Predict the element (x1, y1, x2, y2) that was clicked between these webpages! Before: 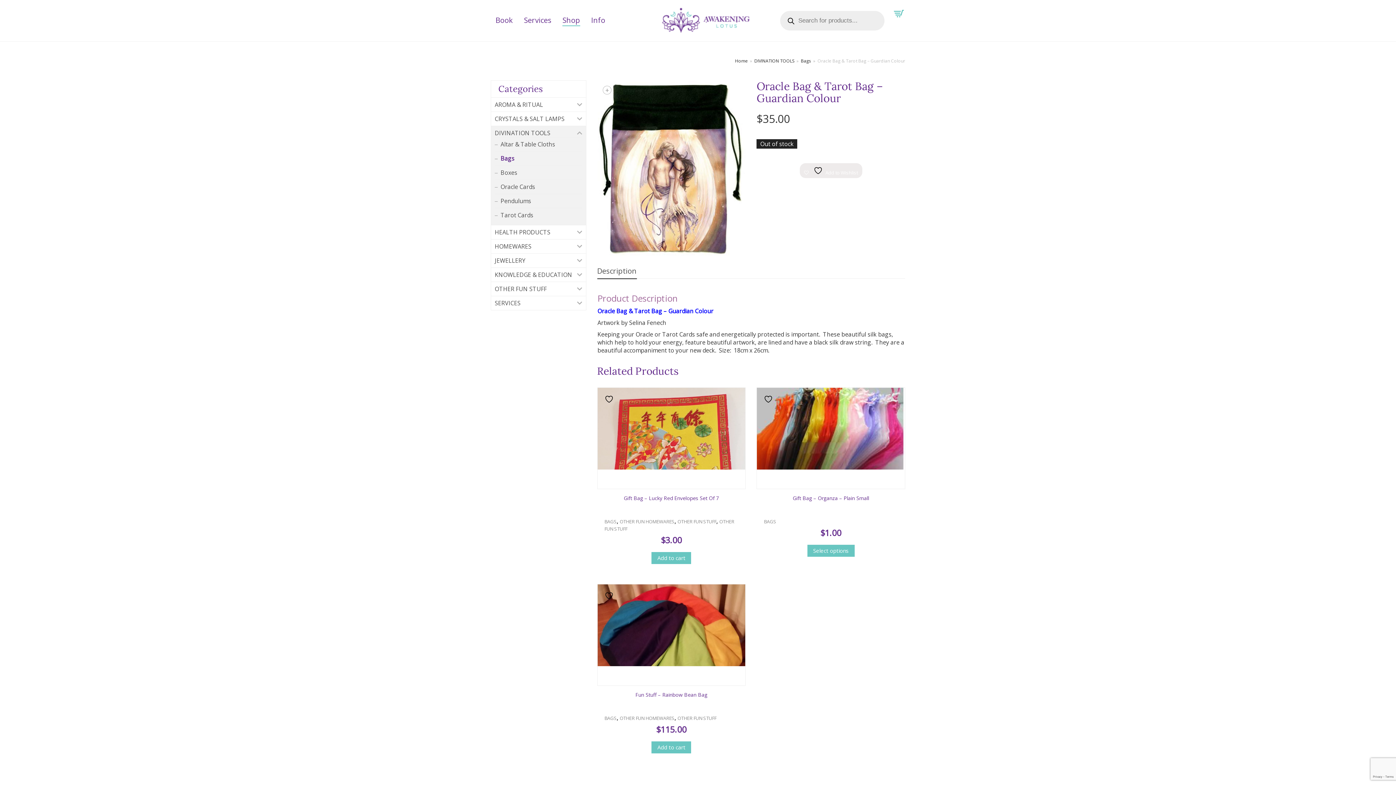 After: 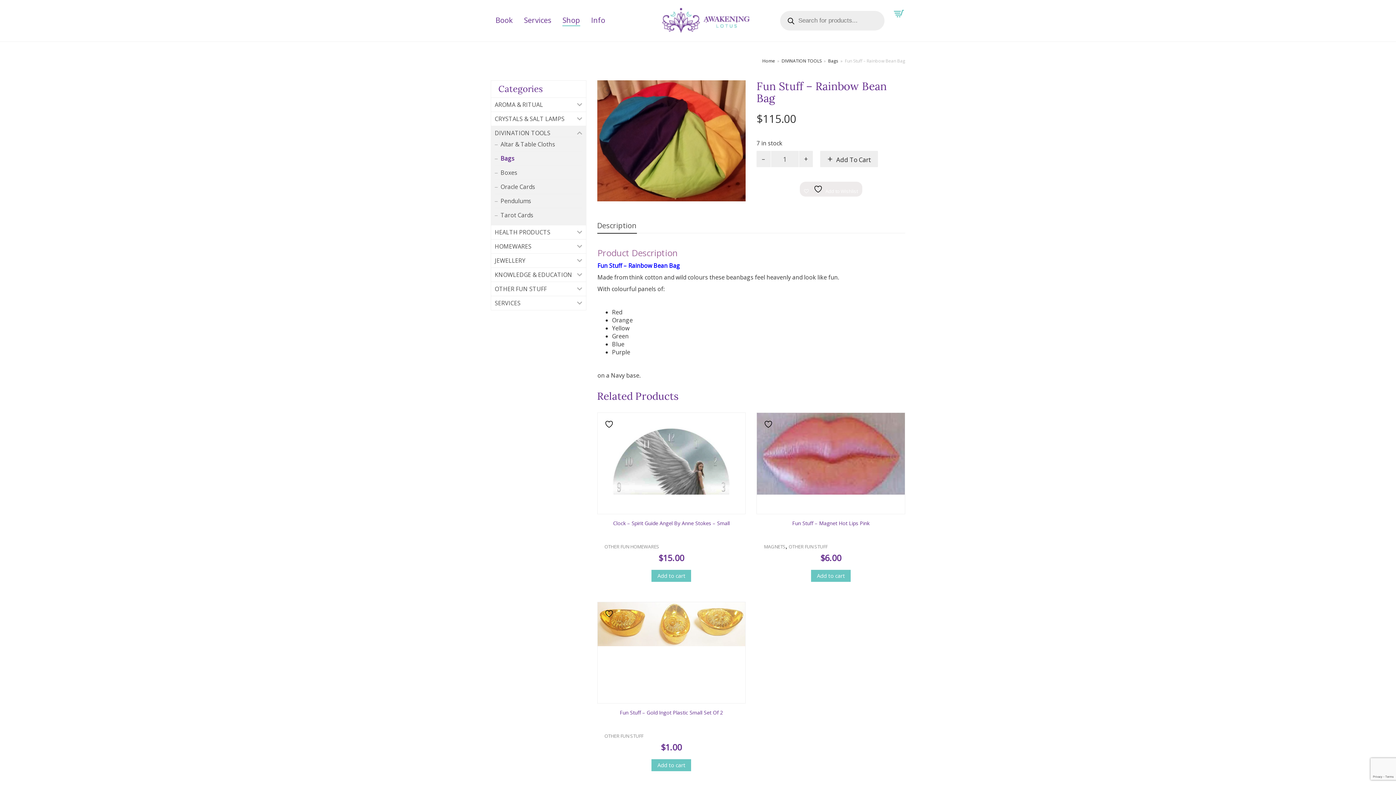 Action: bbox: (597, 584, 745, 666)